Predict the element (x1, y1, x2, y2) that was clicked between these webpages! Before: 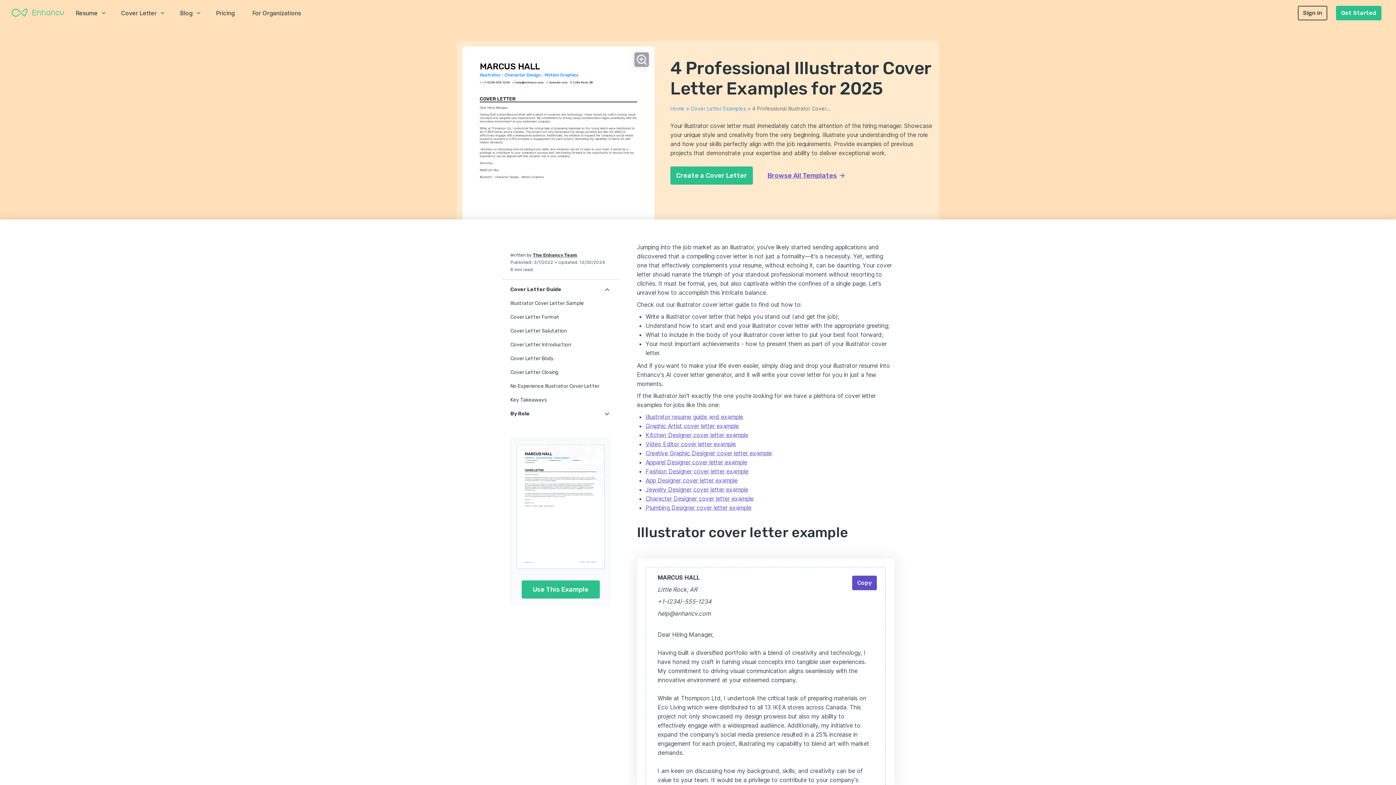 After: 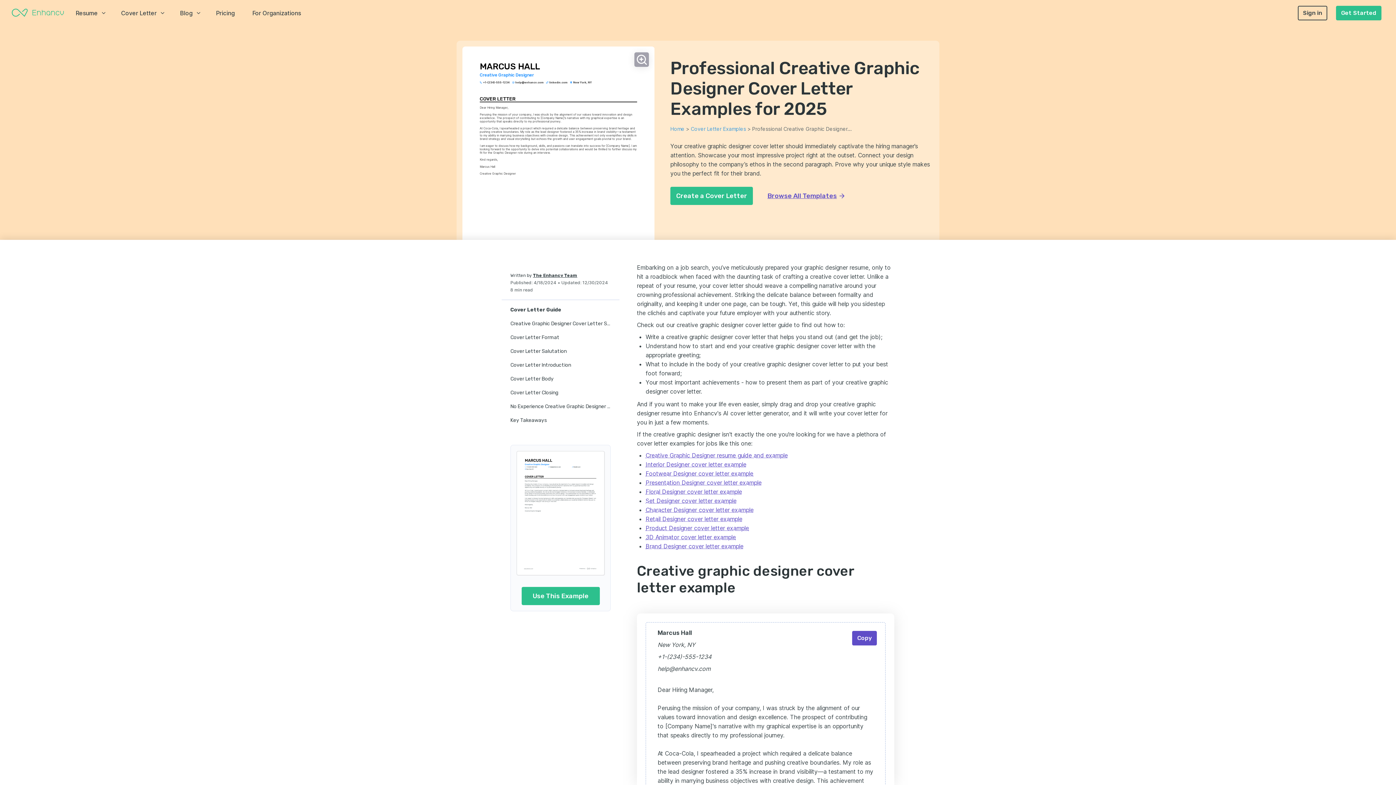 Action: bbox: (645, 449, 772, 457) label: Creative Graphic Designer cover letter example